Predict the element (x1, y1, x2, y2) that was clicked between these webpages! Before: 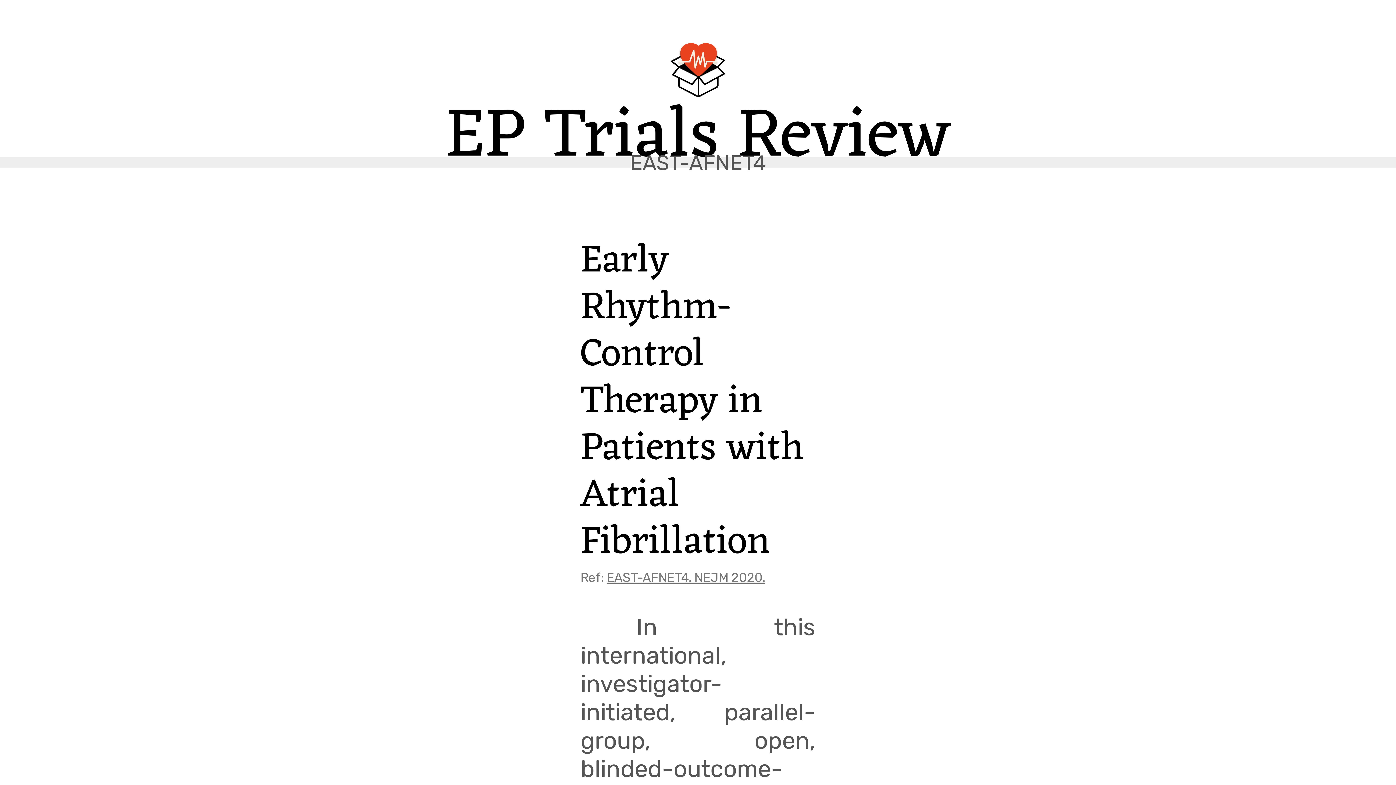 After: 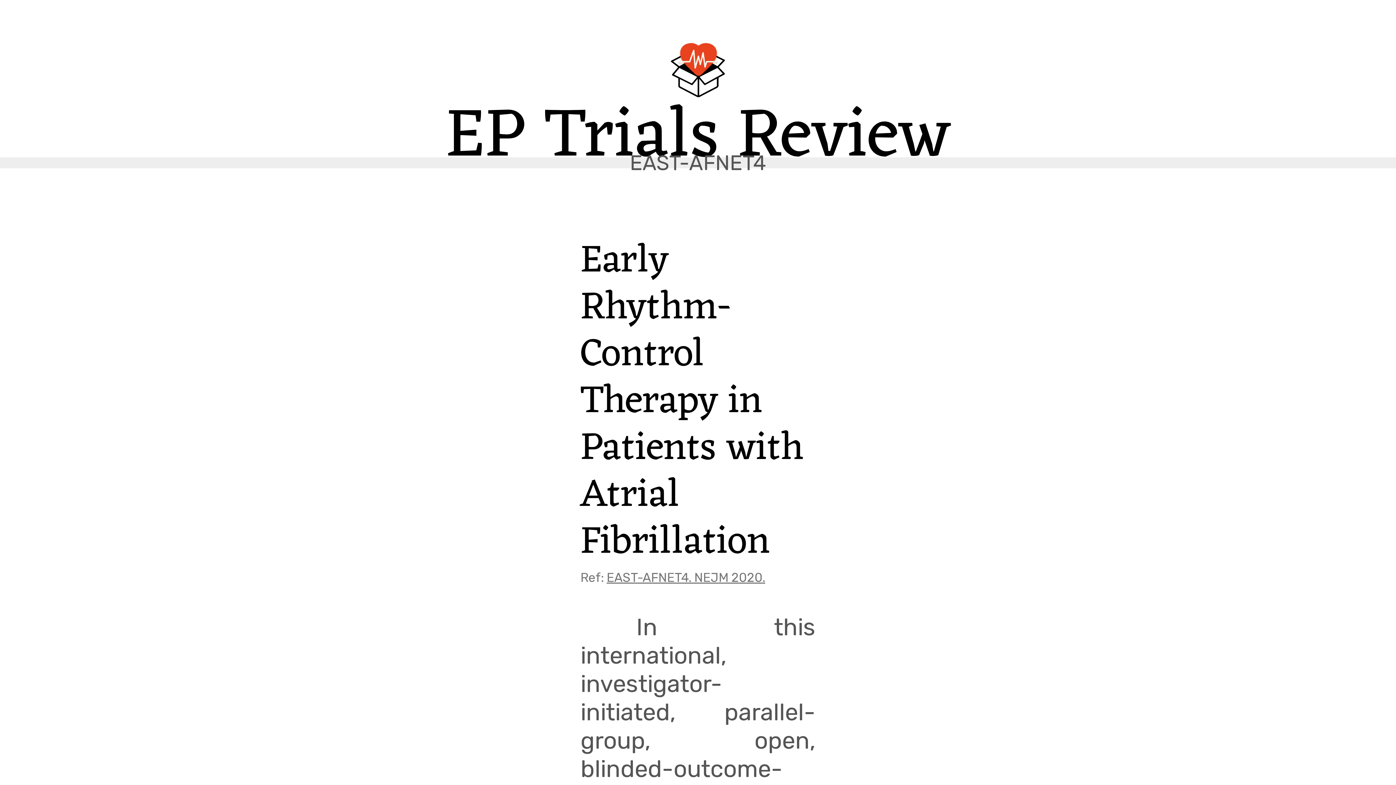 Action: label: EAST-AFNET4. NEJM 2020. bbox: (606, 570, 765, 585)